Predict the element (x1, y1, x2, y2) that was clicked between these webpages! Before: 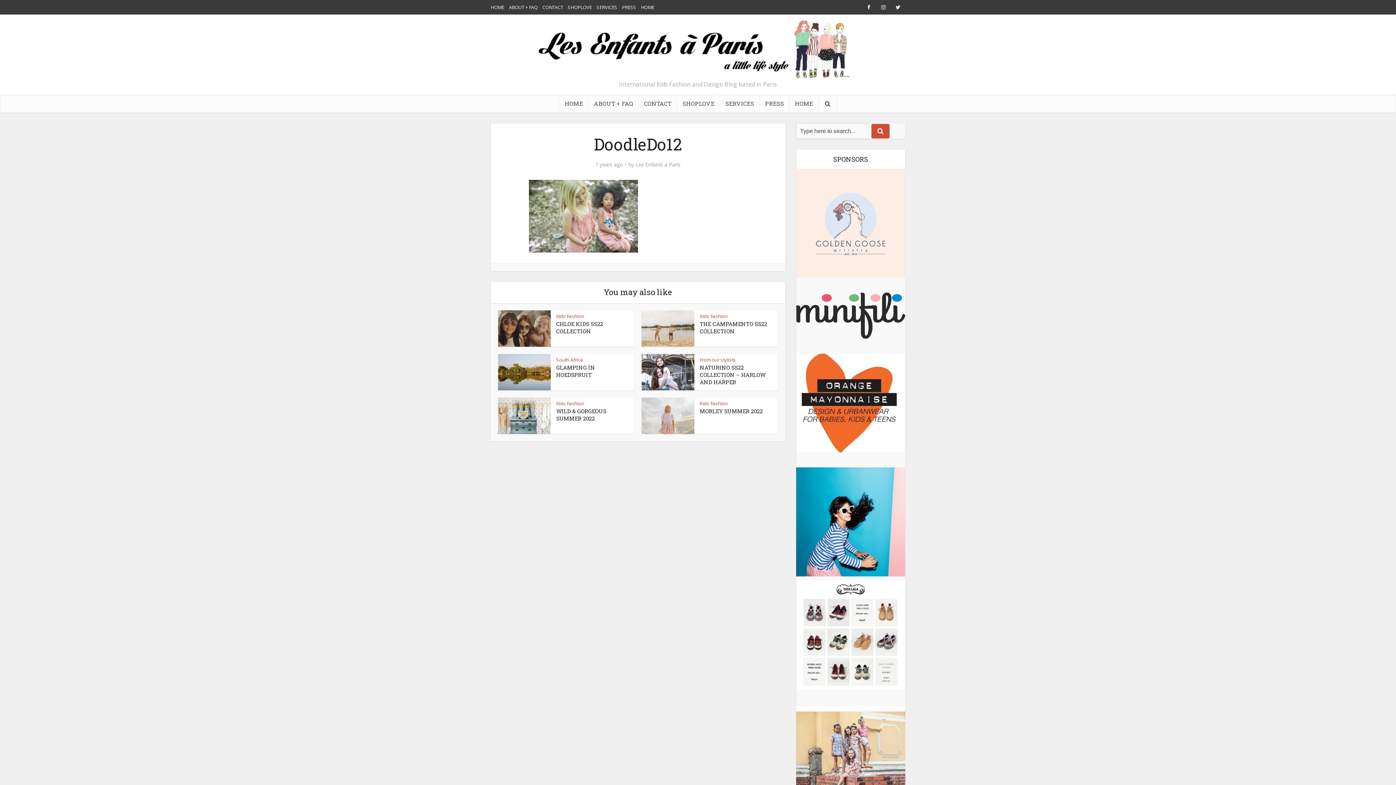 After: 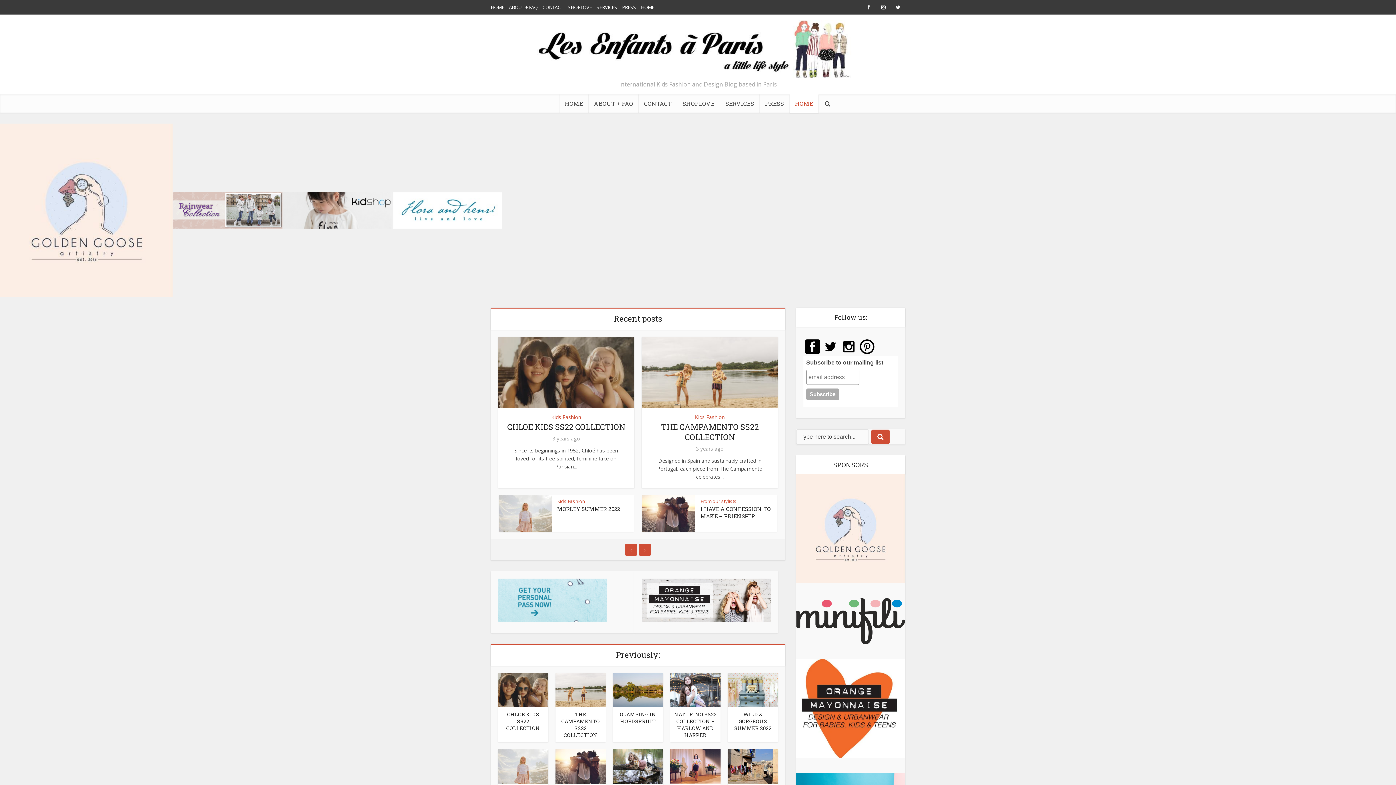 Action: label: HOME bbox: (641, 4, 654, 10)